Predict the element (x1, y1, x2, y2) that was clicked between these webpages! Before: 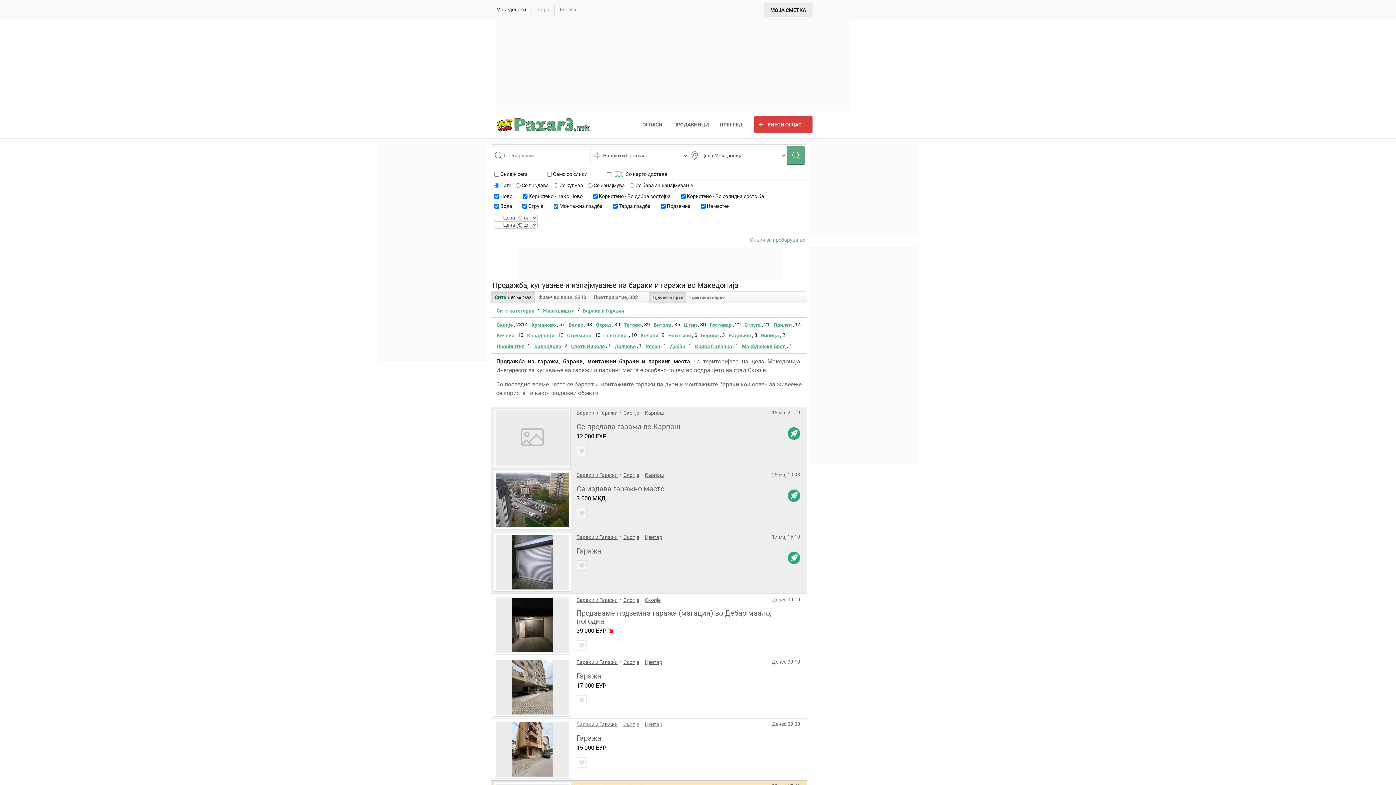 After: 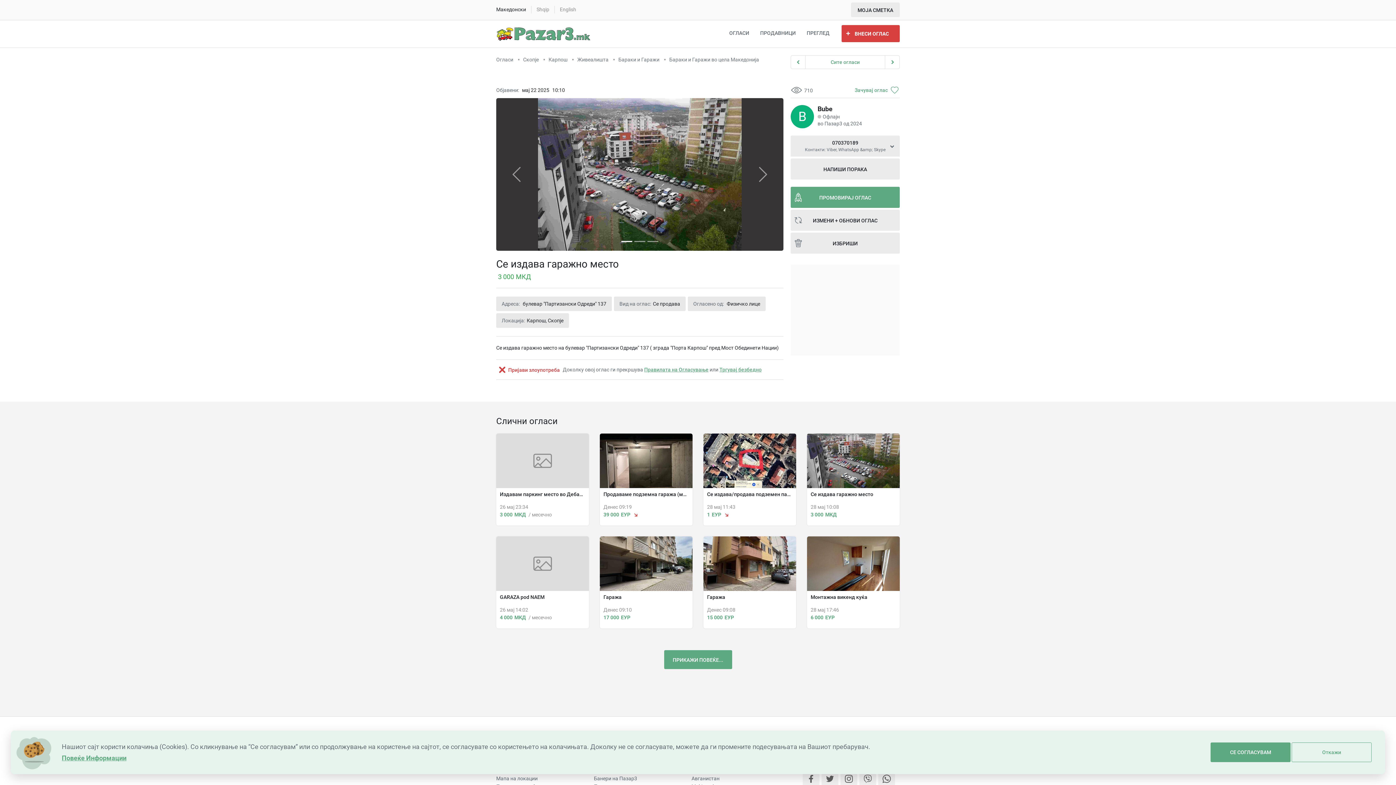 Action: label: Се издава гаражно место bbox: (576, 484, 664, 492)